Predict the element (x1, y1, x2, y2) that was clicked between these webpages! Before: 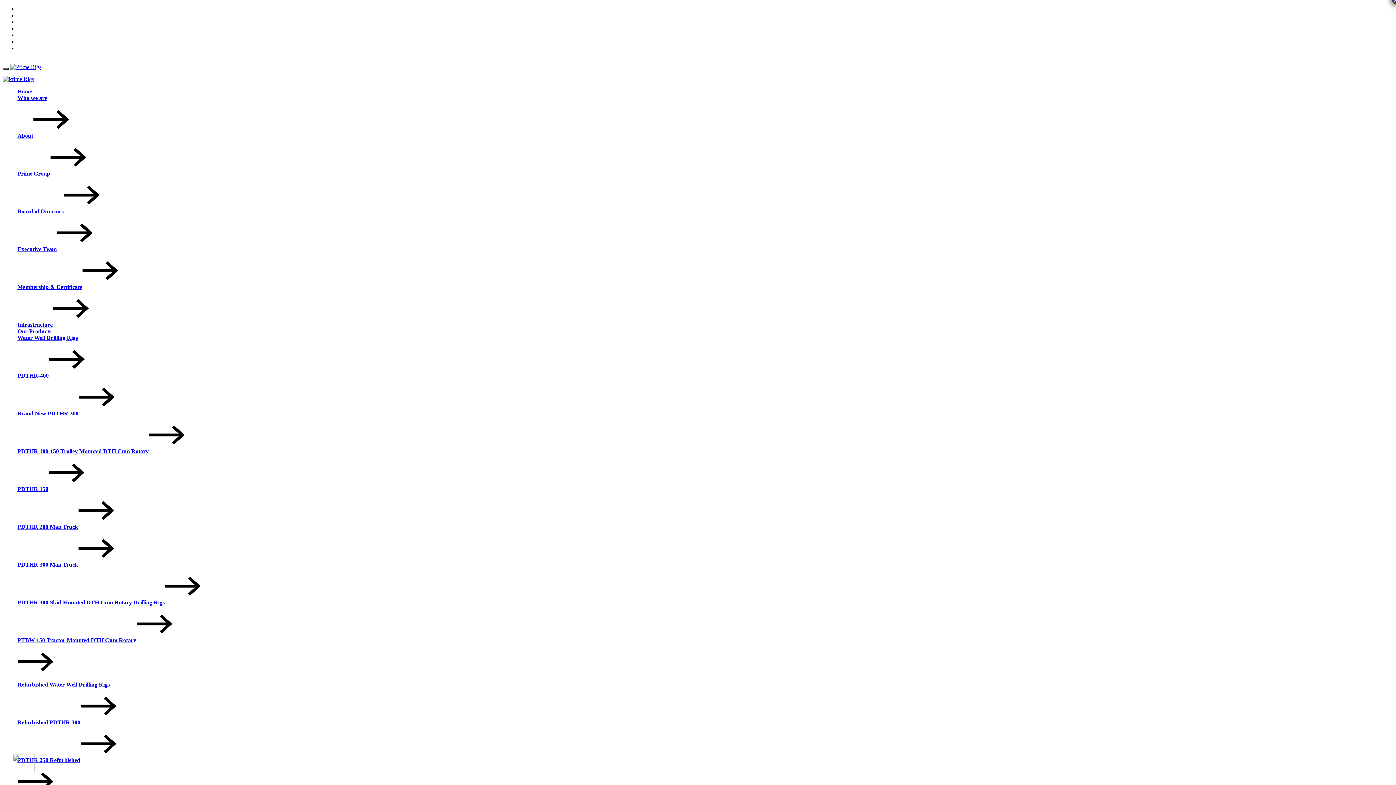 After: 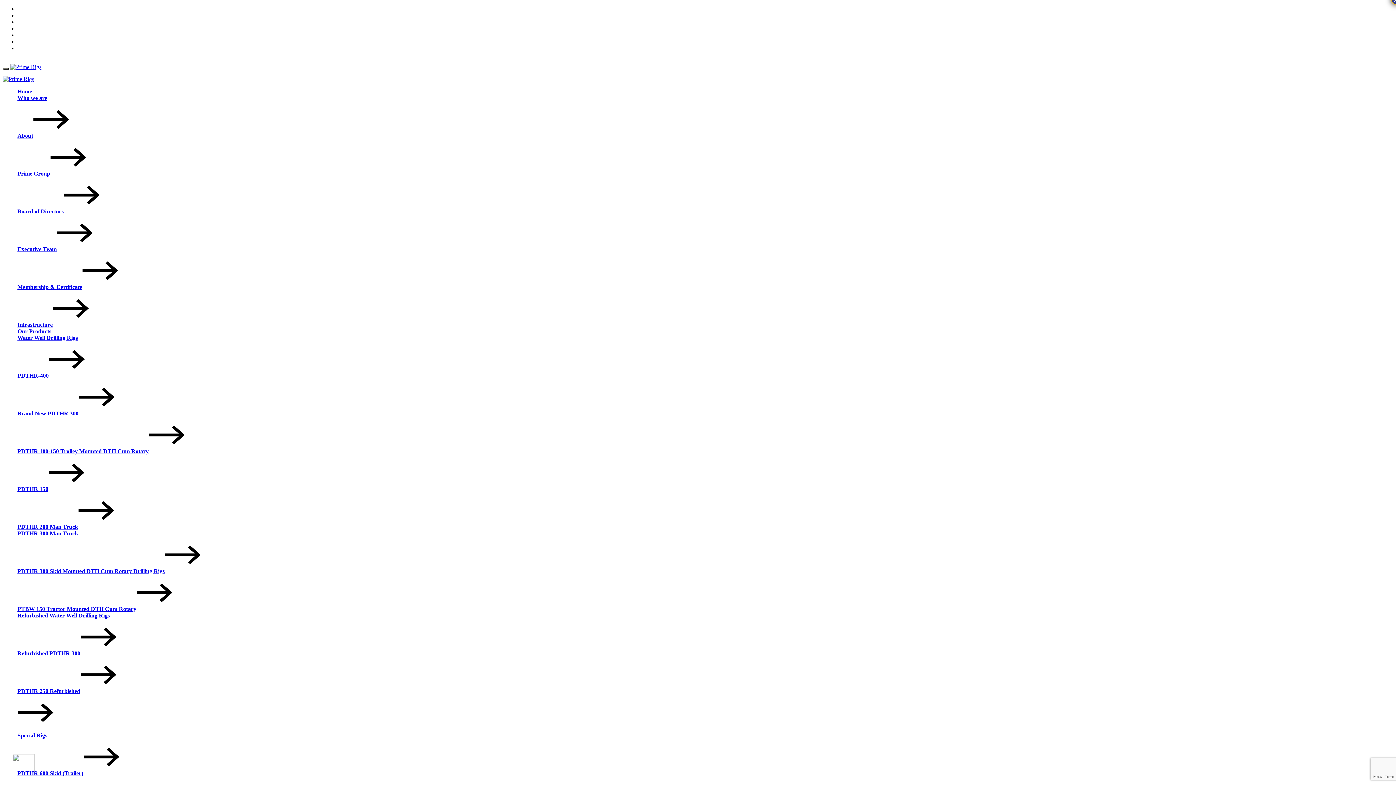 Action: label: PDTHR 200 Man Truck bbox: (17, 524, 78, 530)